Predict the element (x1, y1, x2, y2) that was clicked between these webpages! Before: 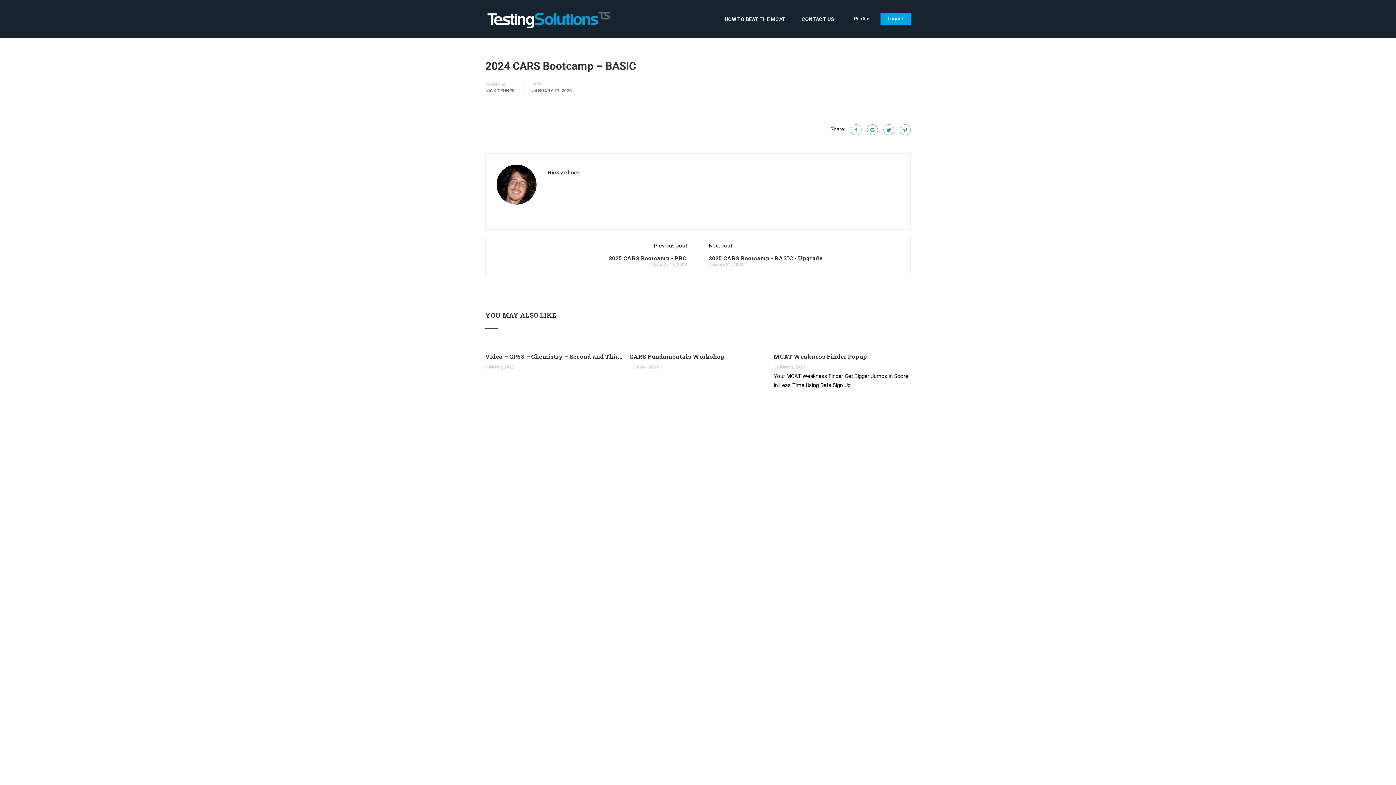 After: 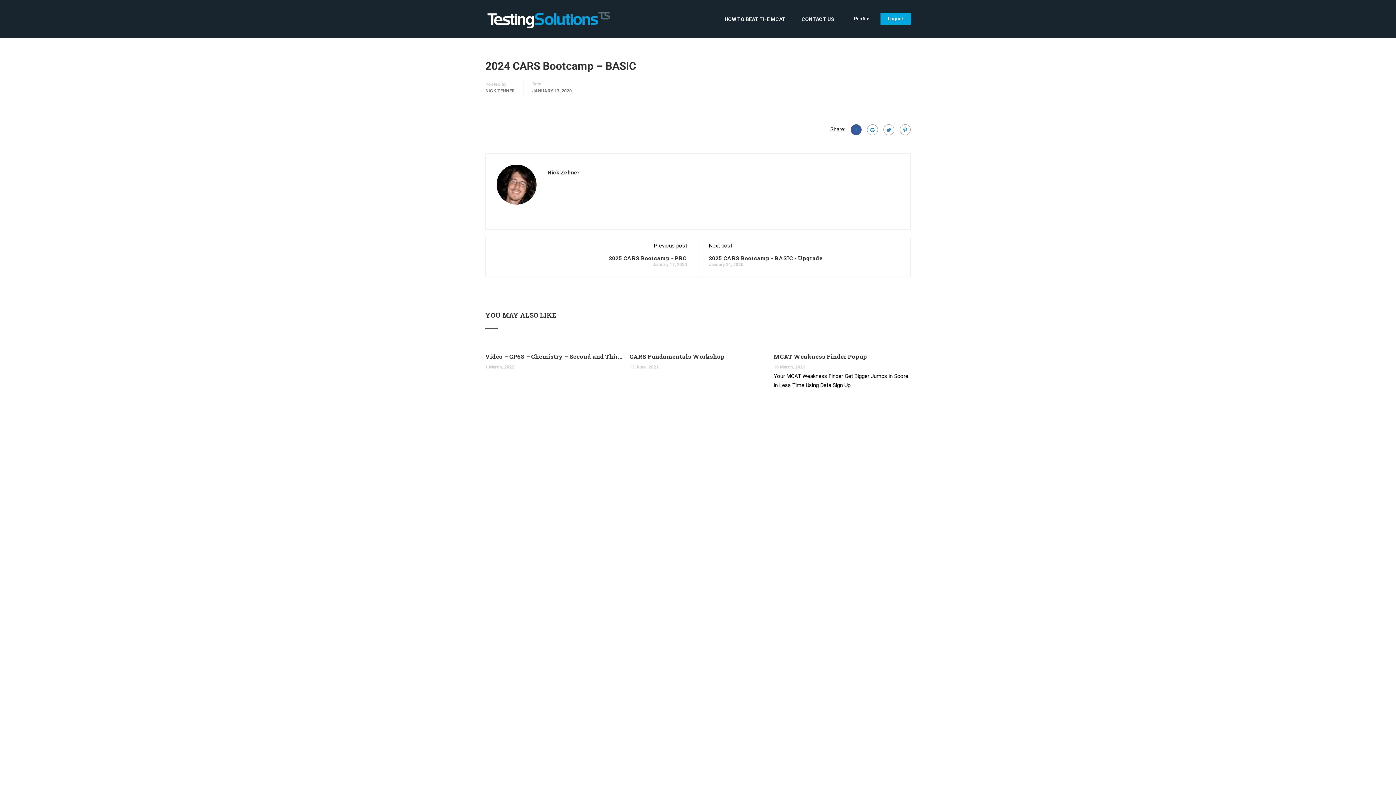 Action: bbox: (850, 124, 861, 135)